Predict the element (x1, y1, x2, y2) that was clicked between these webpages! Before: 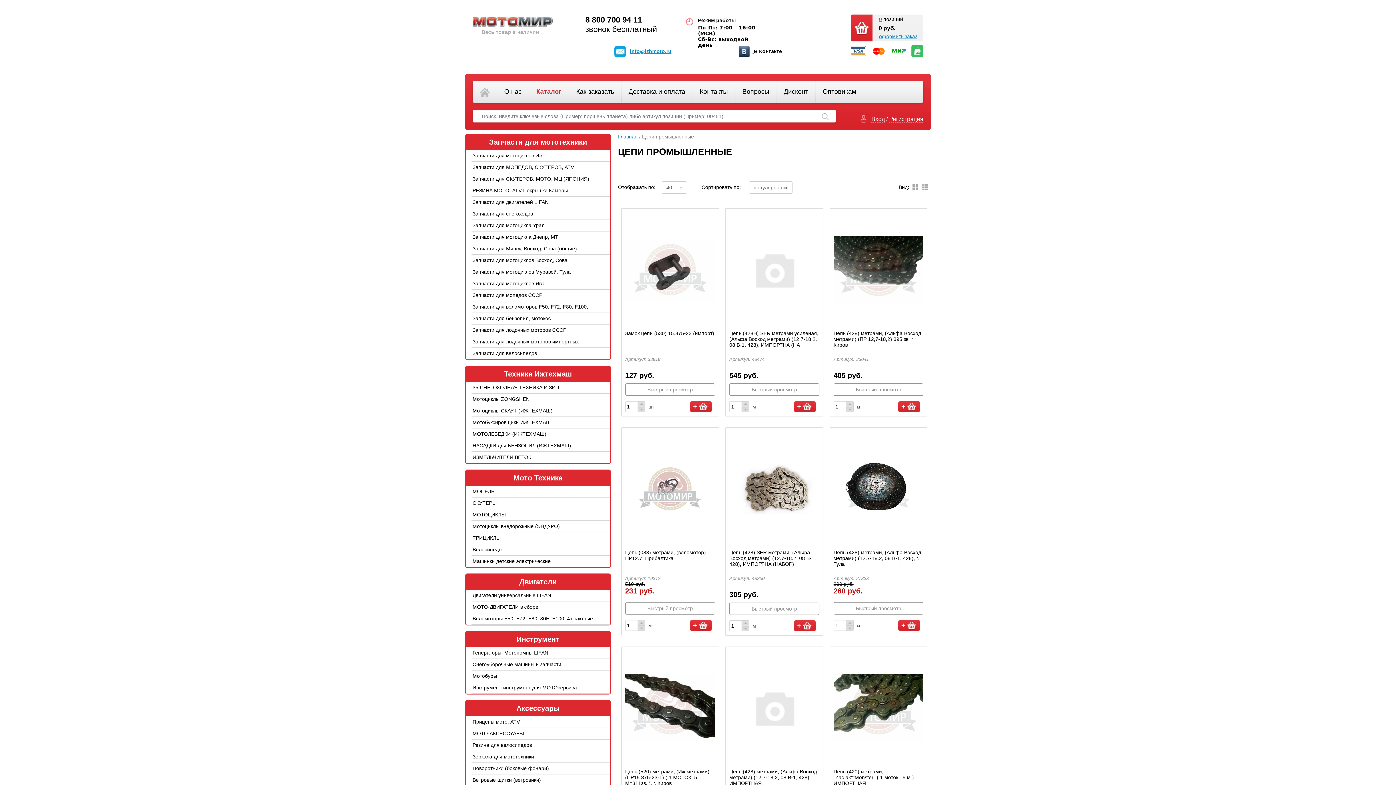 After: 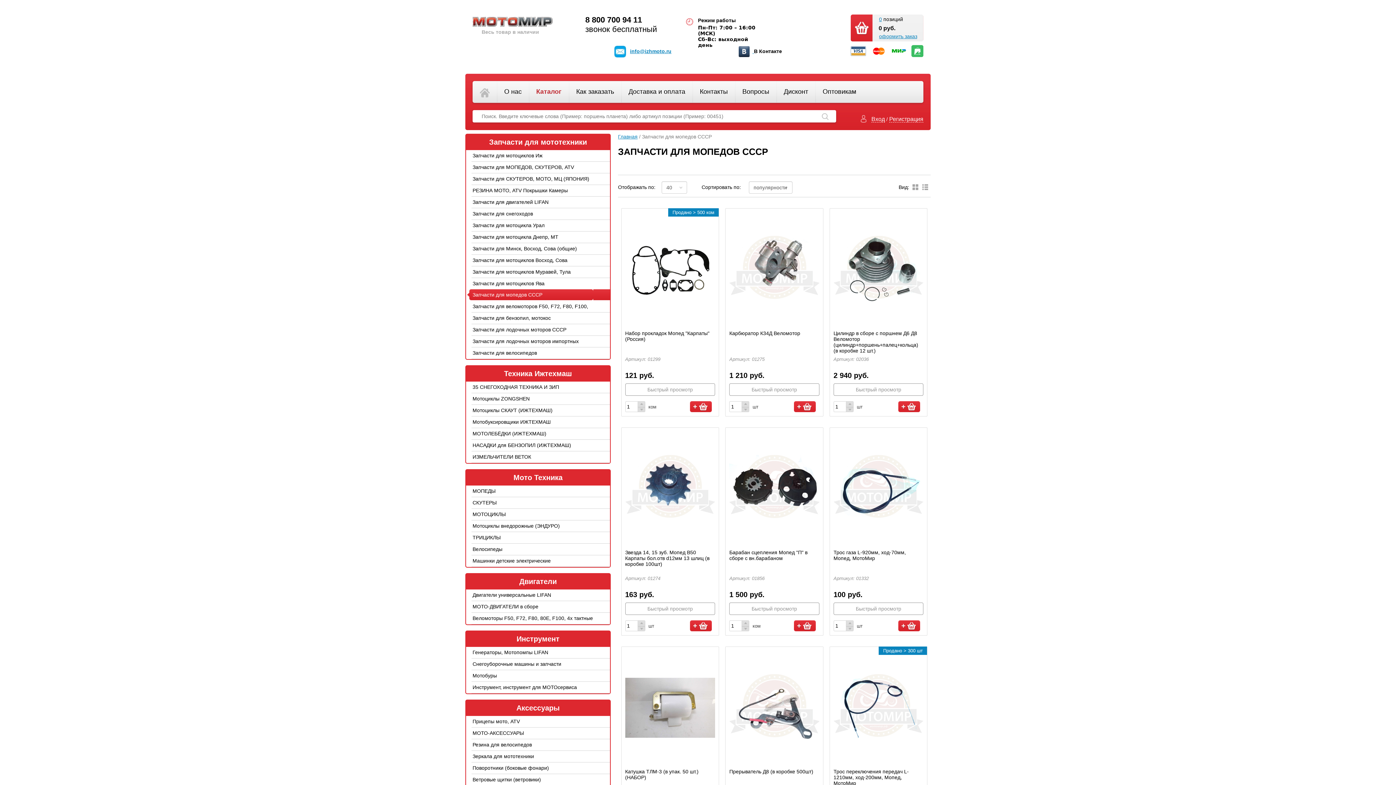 Action: label: Запчасти для мопедов СССР bbox: (471, 289, 593, 300)